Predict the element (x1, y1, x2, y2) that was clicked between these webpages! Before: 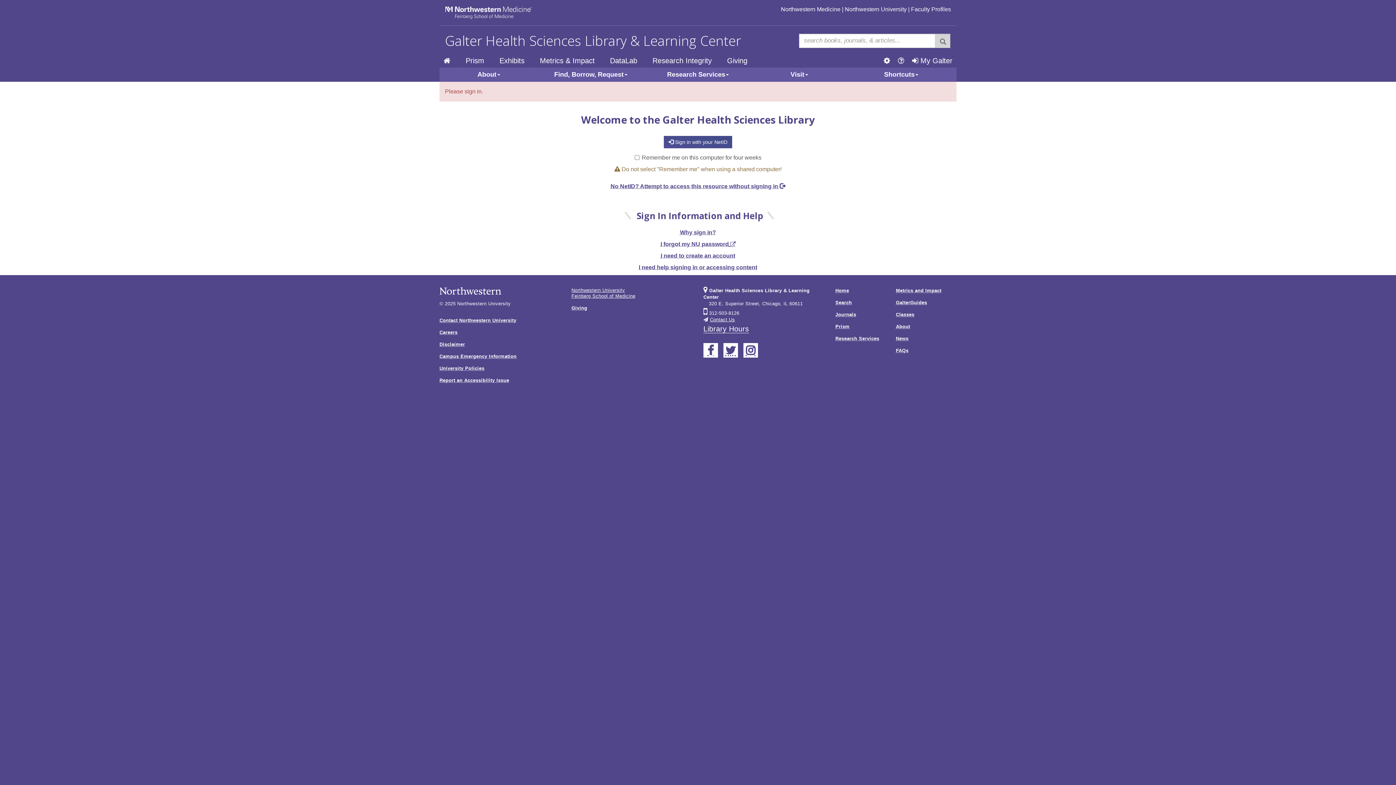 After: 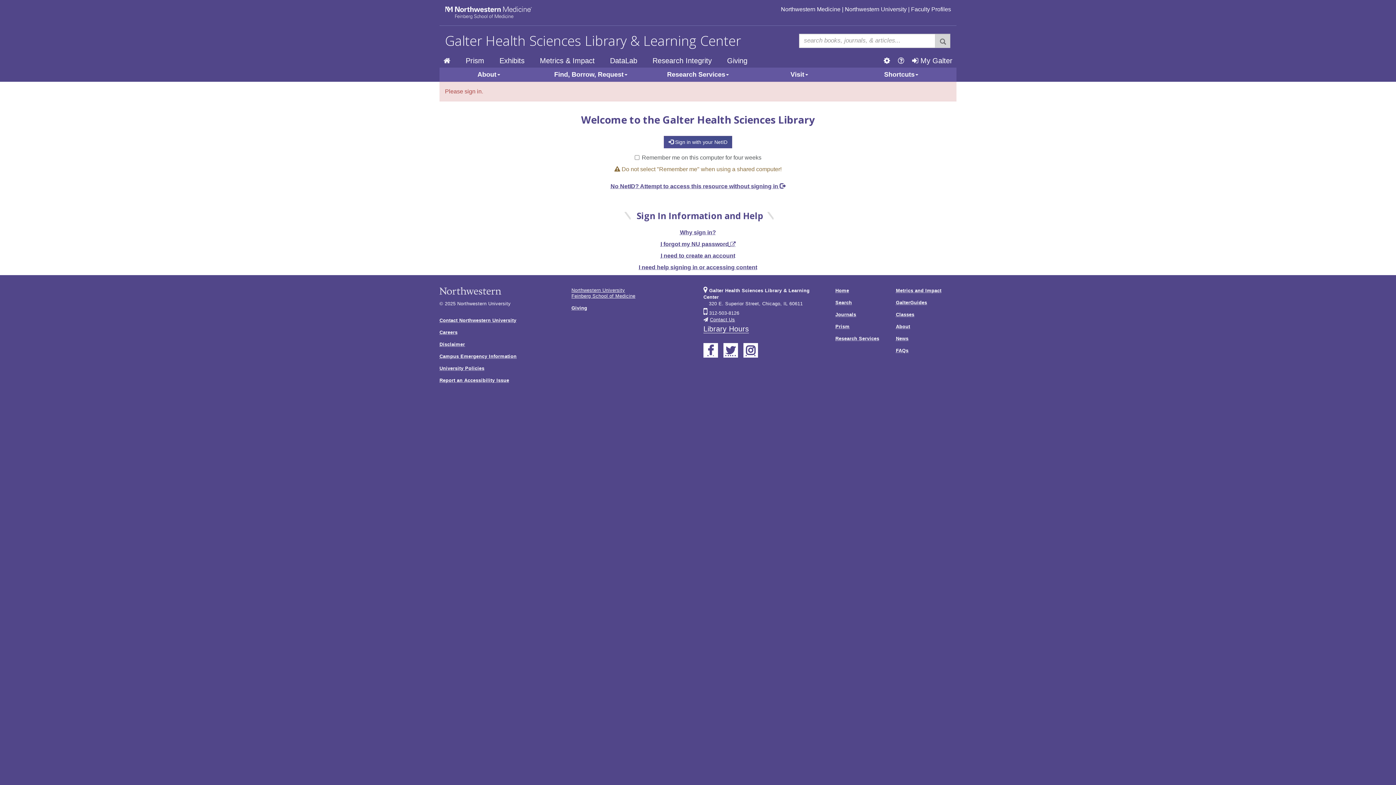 Action: bbox: (434, 286, 522, 294)